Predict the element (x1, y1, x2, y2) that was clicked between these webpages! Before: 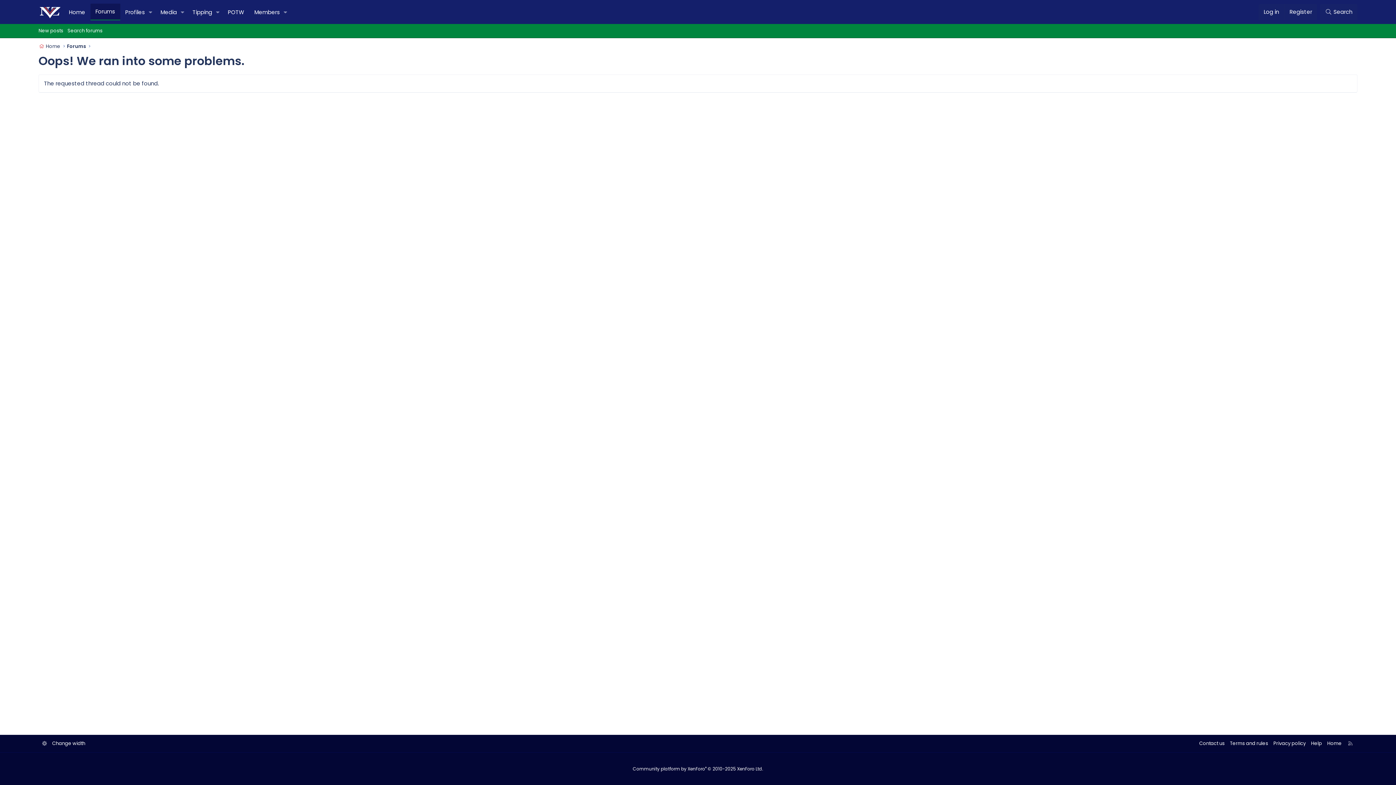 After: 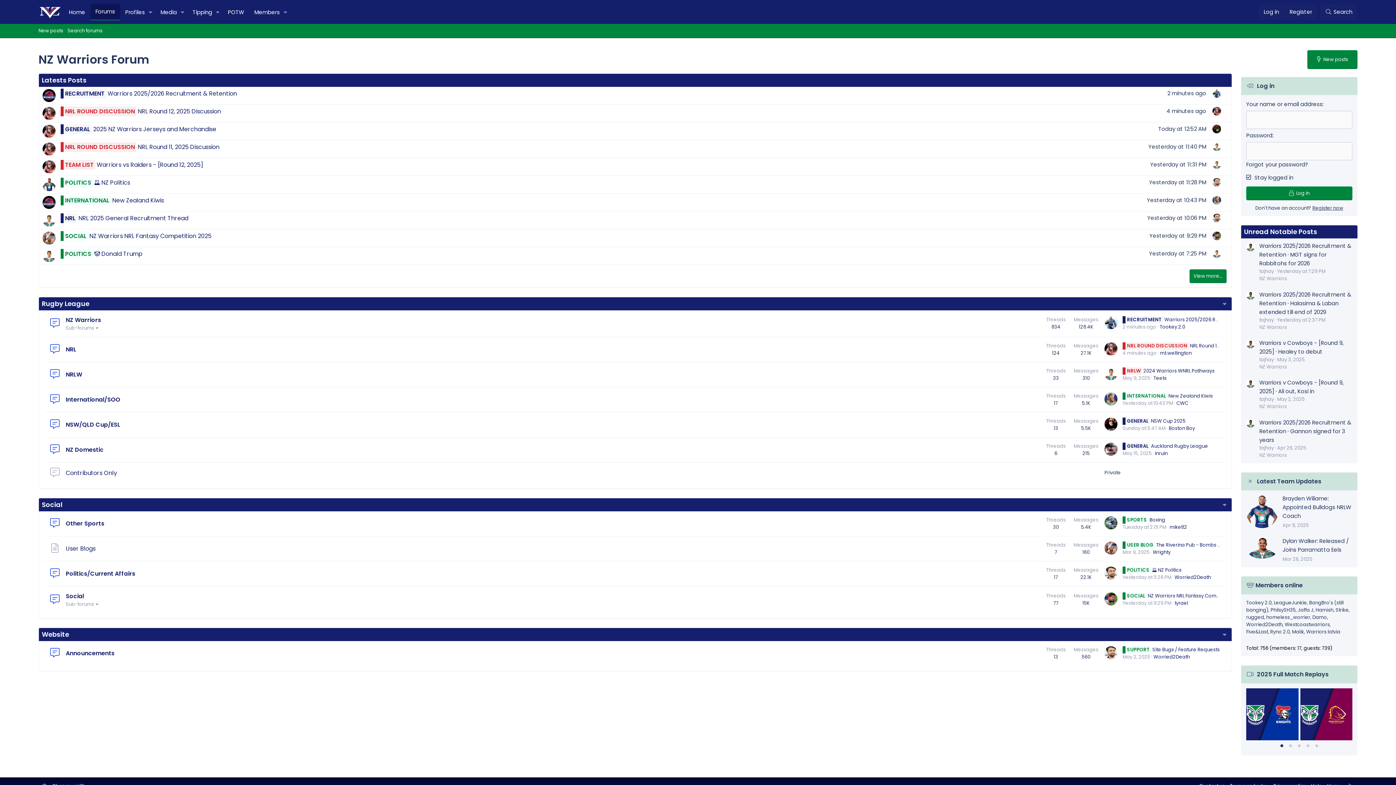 Action: bbox: (65, 41, 87, 50) label: Forums